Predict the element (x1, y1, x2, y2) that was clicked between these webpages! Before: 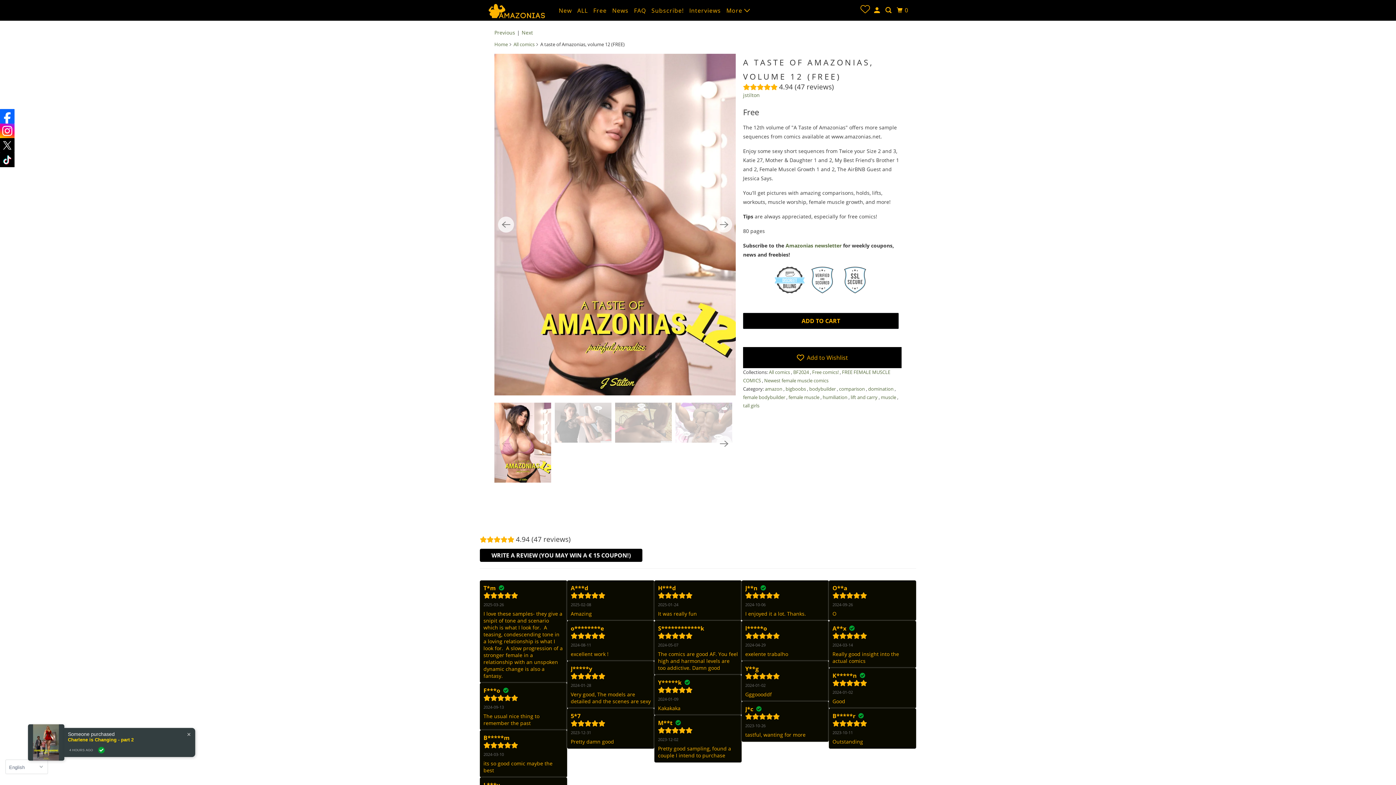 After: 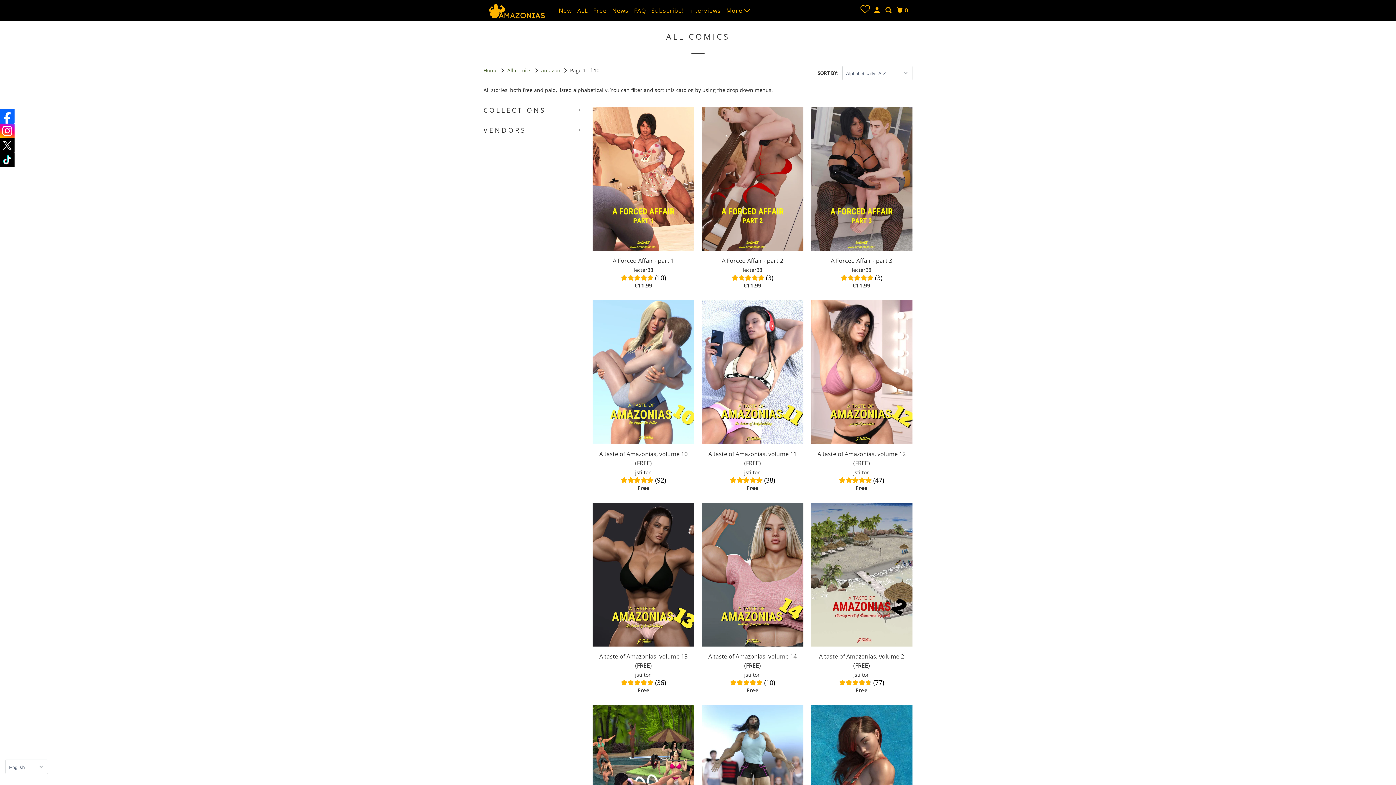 Action: label: amazon  bbox: (765, 385, 783, 392)